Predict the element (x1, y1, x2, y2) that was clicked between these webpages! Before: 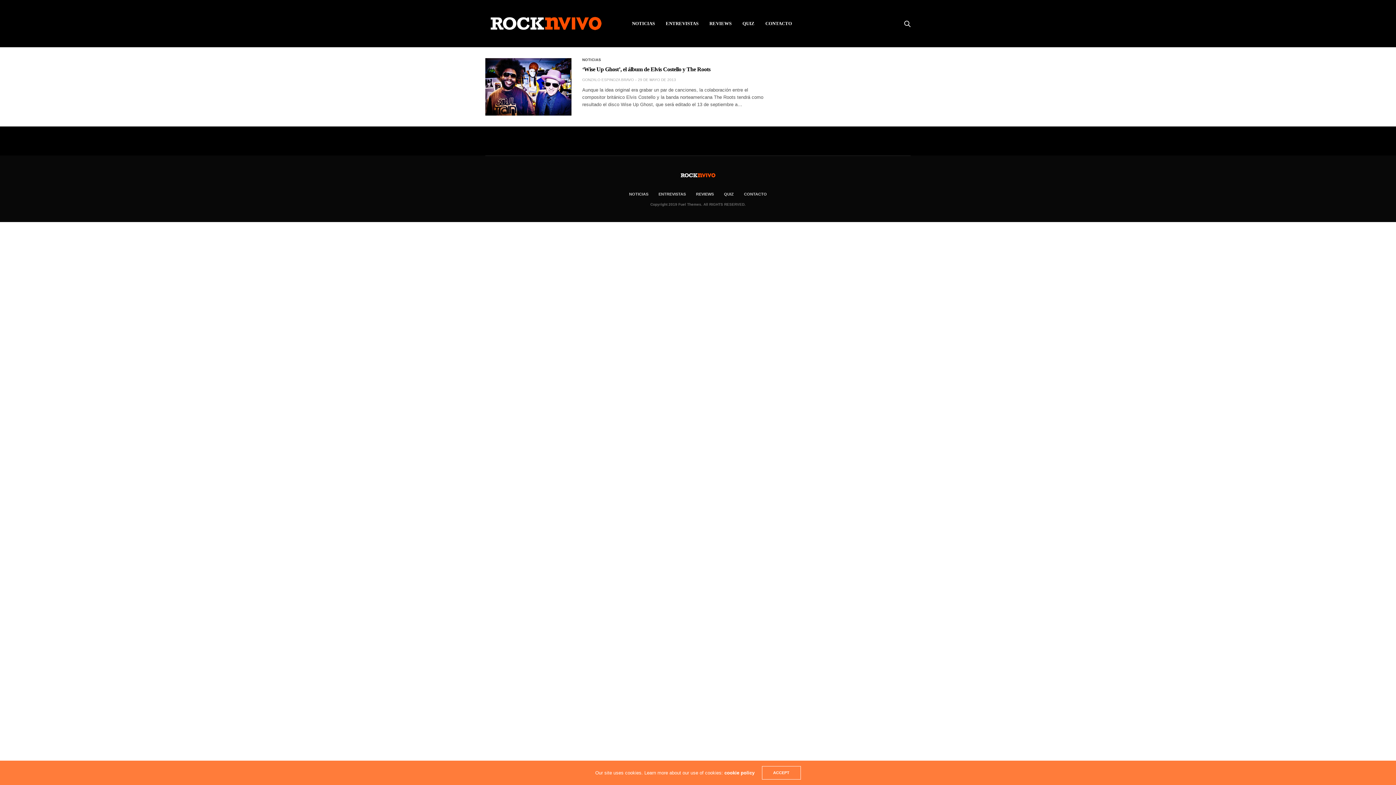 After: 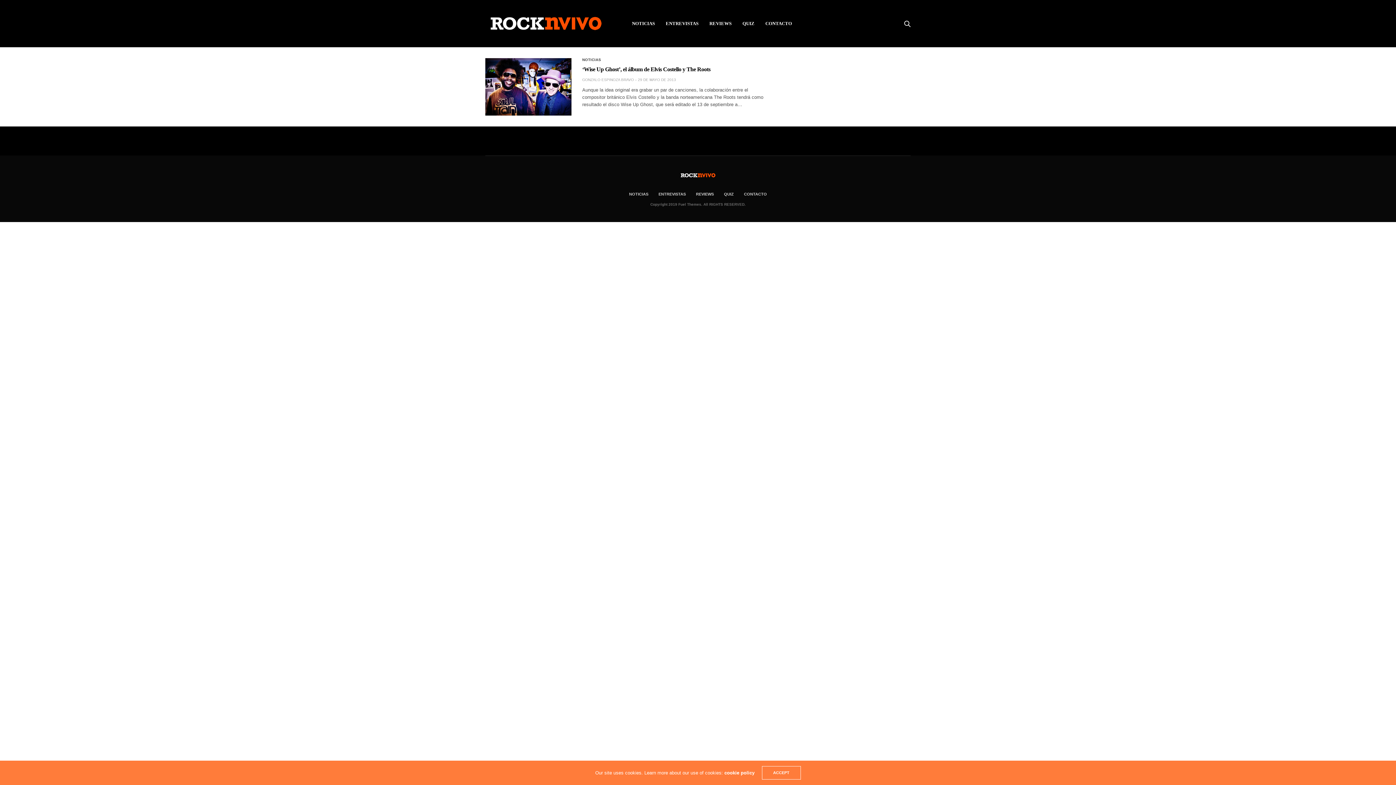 Action: label: cookie policy bbox: (724, 770, 754, 776)